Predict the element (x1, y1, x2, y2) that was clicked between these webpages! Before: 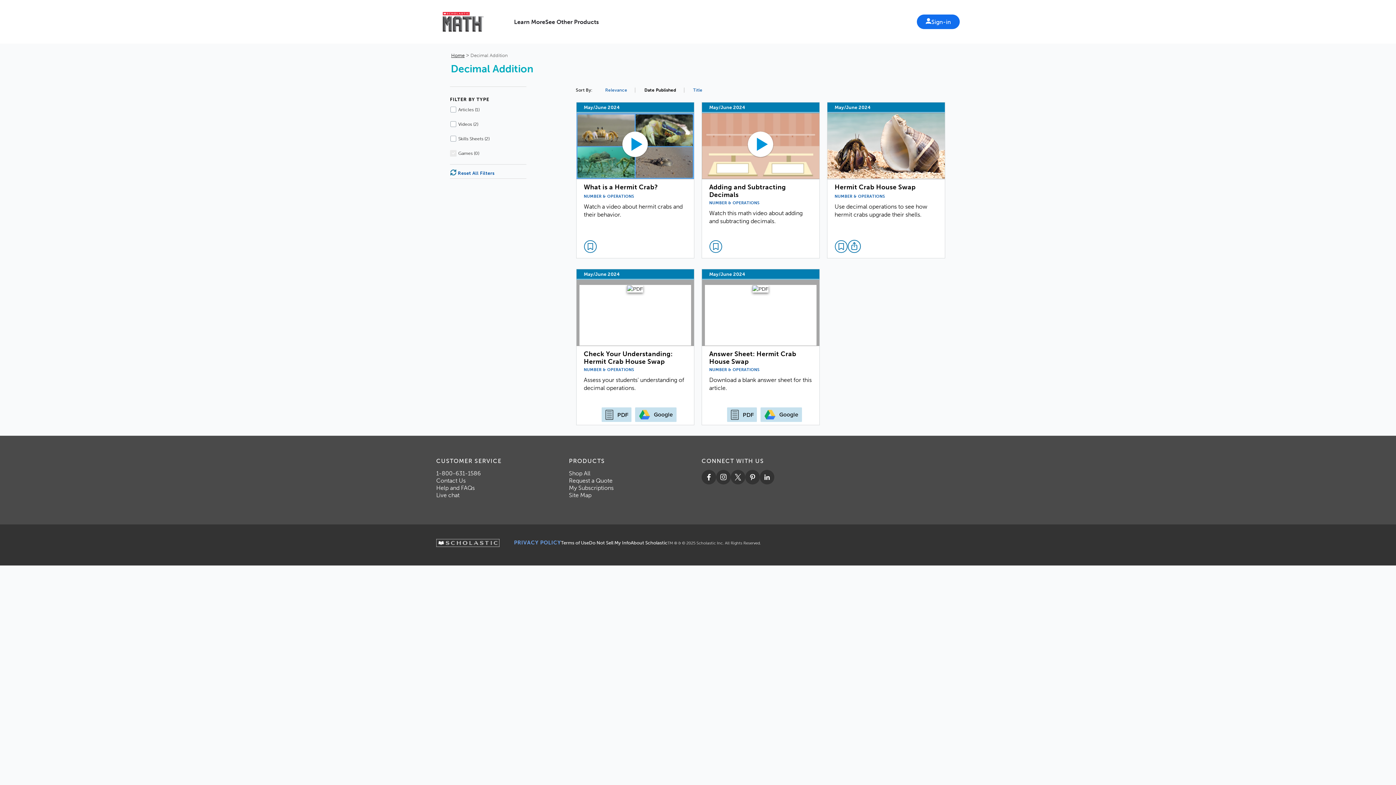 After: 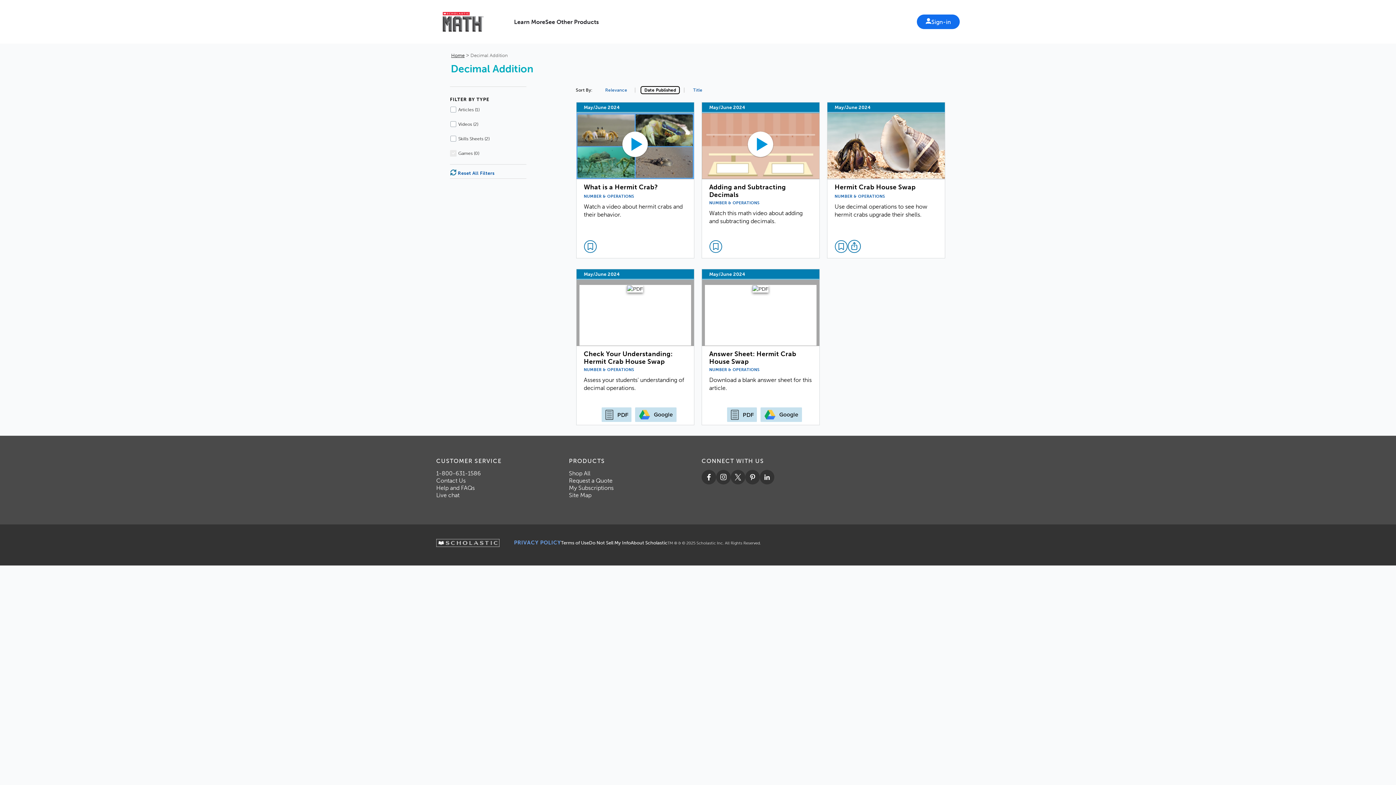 Action: label: Date Published, Active bbox: (642, 87, 678, 92)